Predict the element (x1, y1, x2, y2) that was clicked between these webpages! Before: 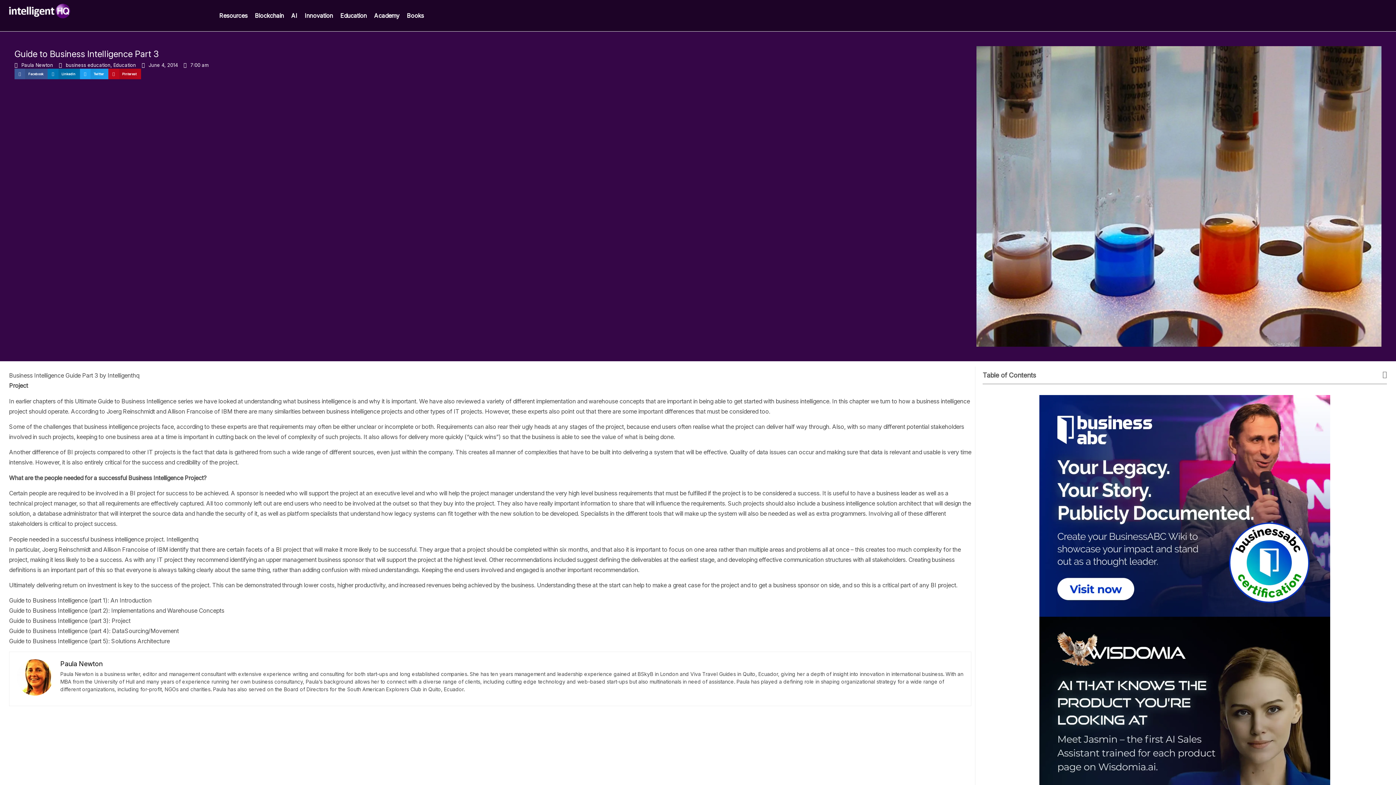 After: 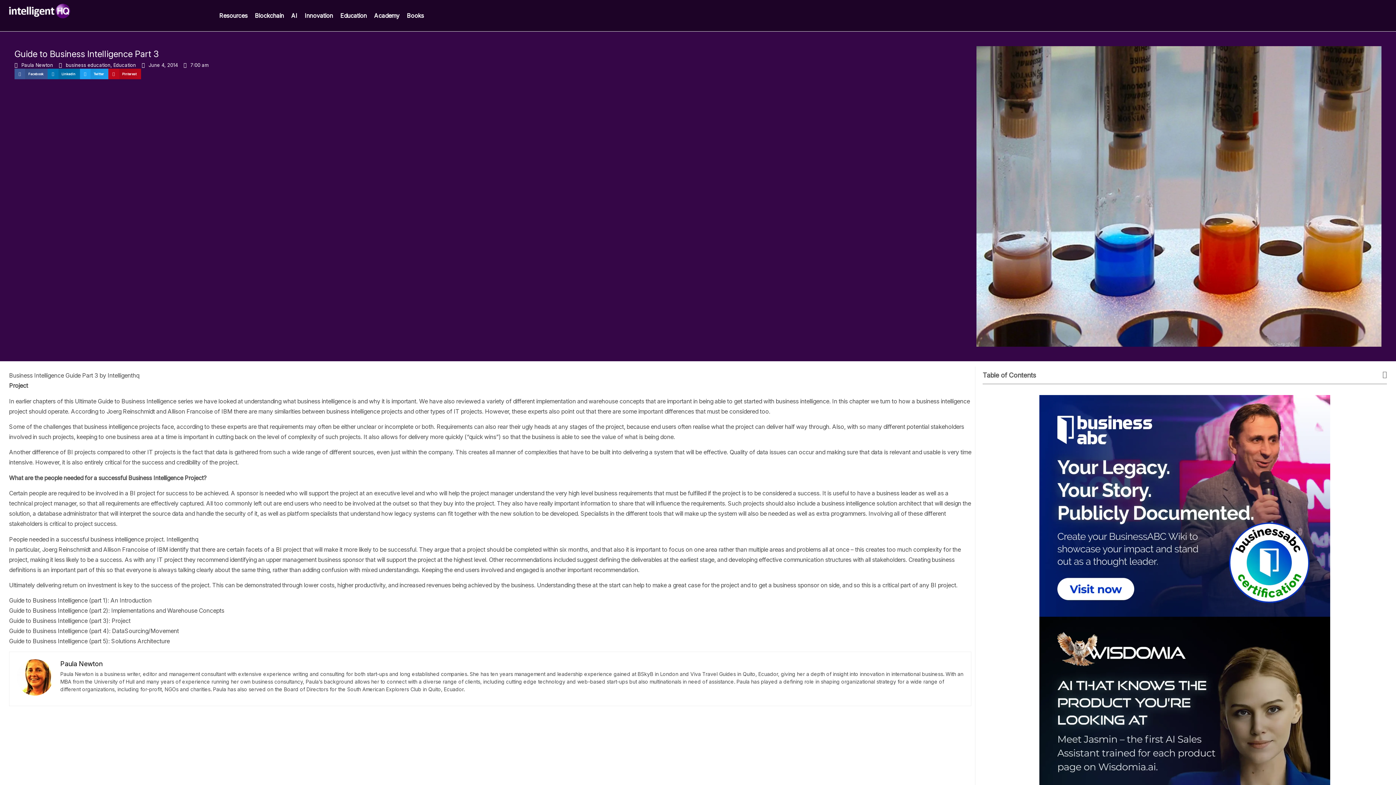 Action: bbox: (1039, 395, 1330, 616)